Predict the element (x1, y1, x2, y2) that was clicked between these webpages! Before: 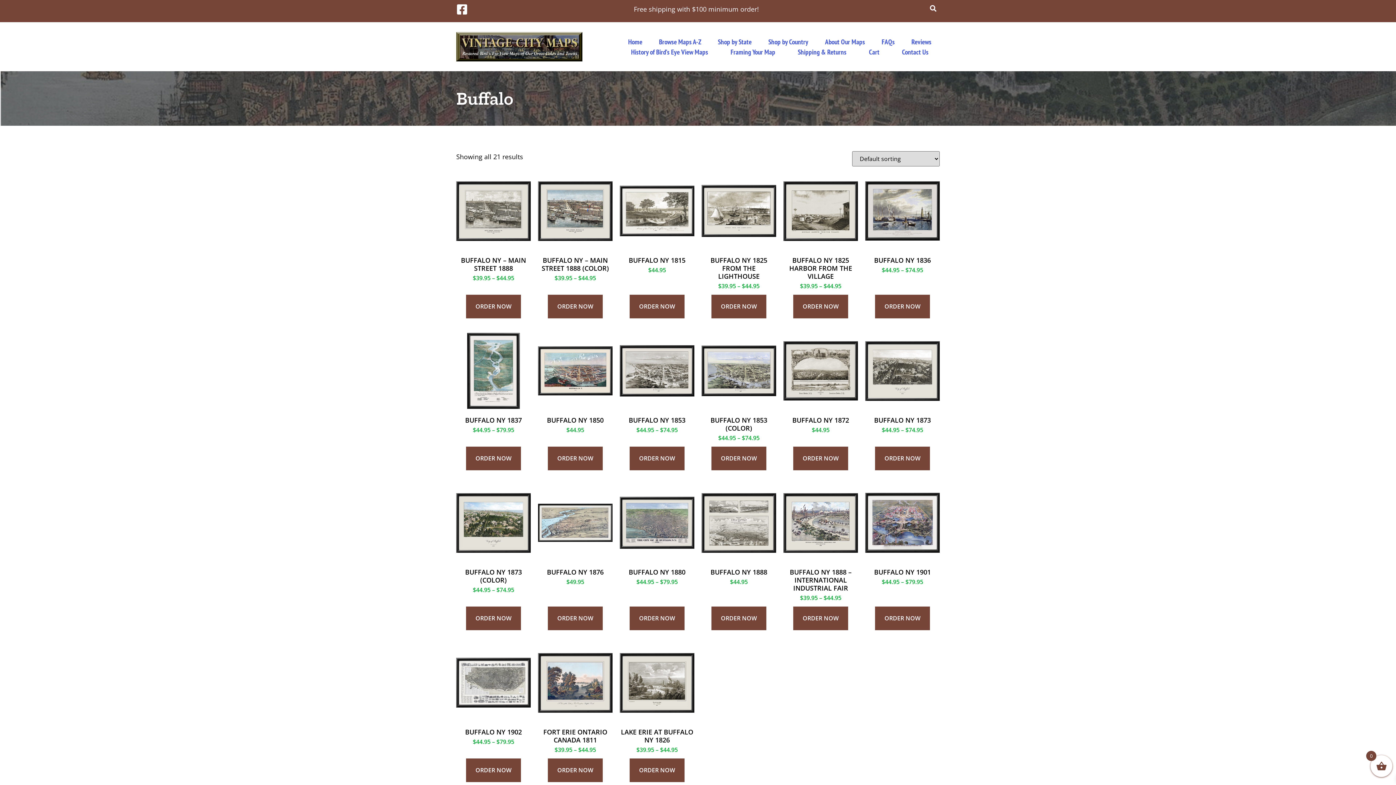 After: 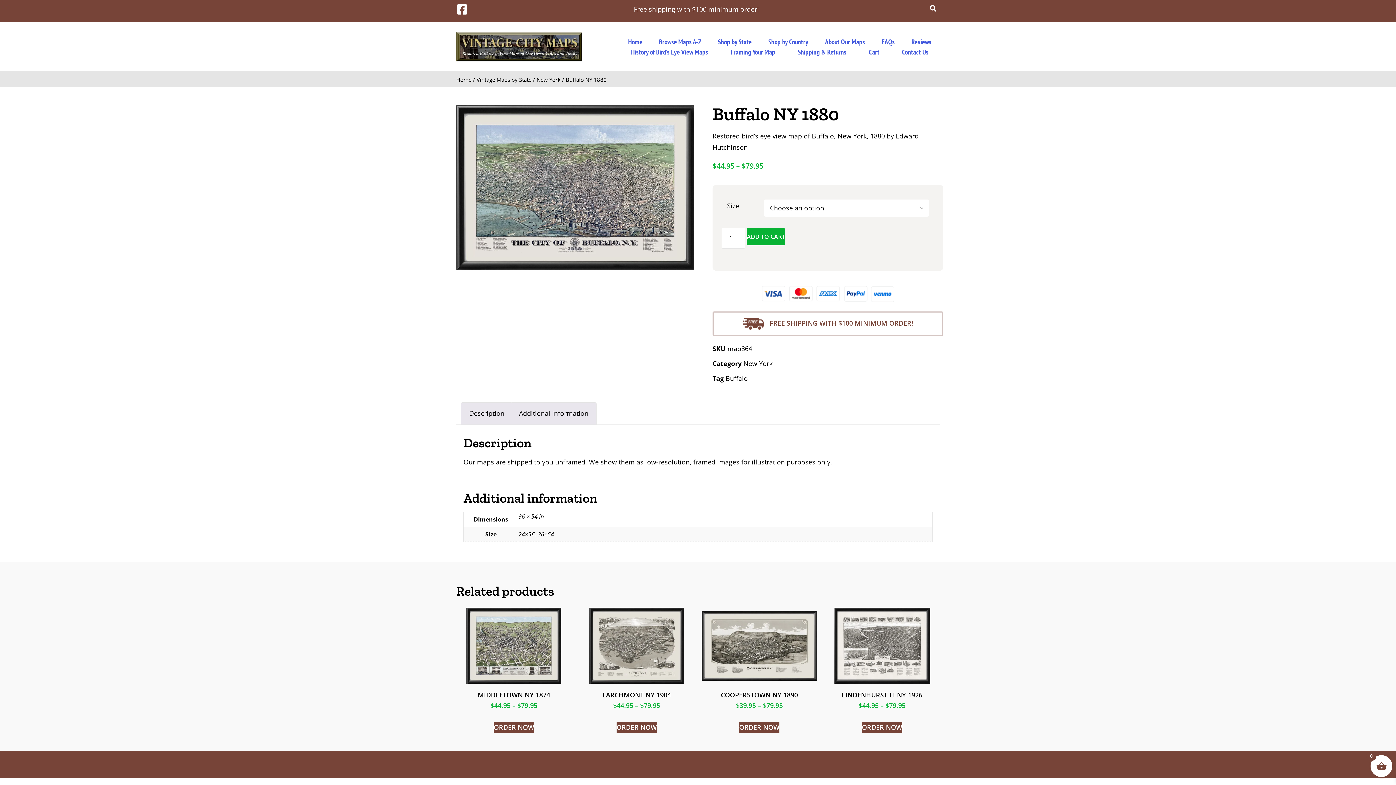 Action: label: Select options for “Buffalo NY 1880” bbox: (629, 606, 684, 630)